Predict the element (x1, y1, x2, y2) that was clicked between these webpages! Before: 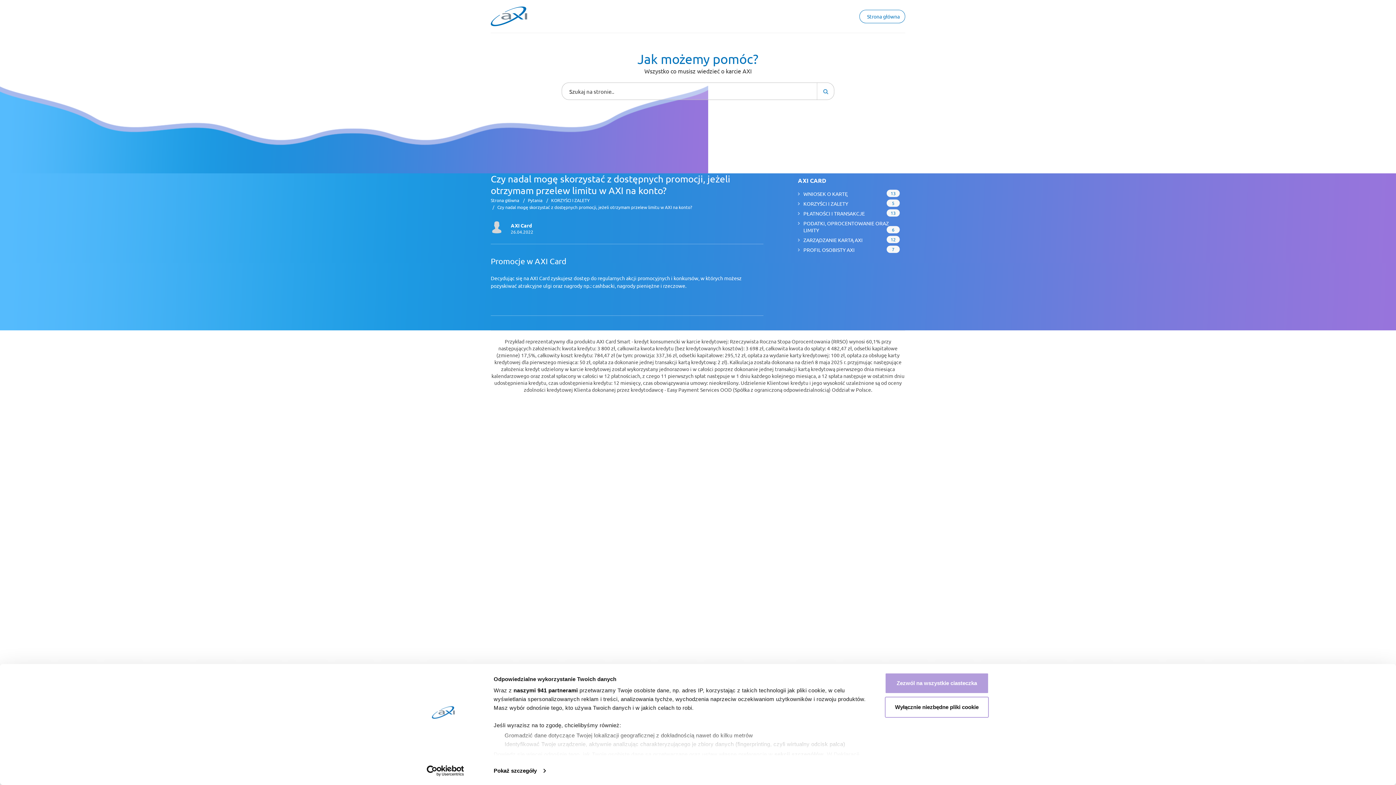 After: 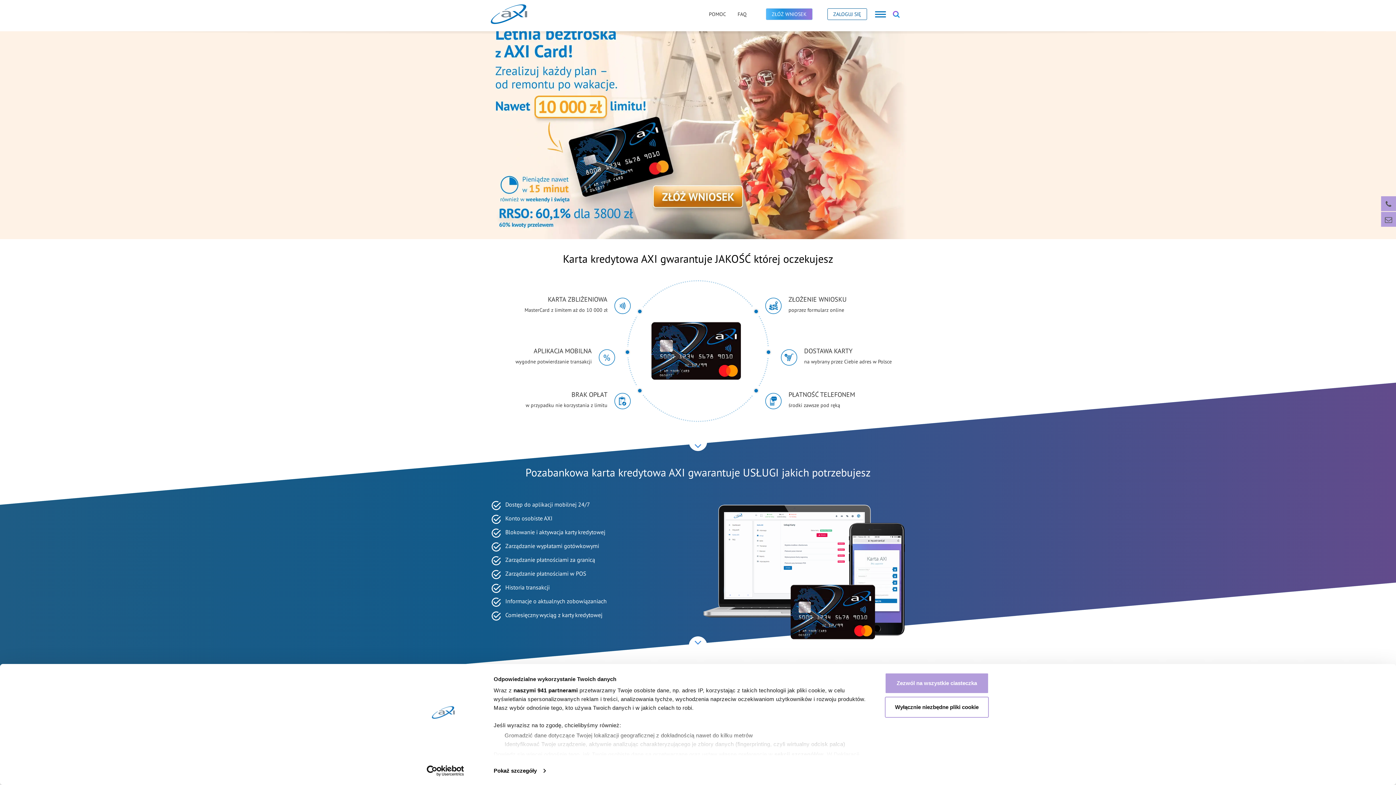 Action: label: Strona główna bbox: (859, 9, 905, 23)